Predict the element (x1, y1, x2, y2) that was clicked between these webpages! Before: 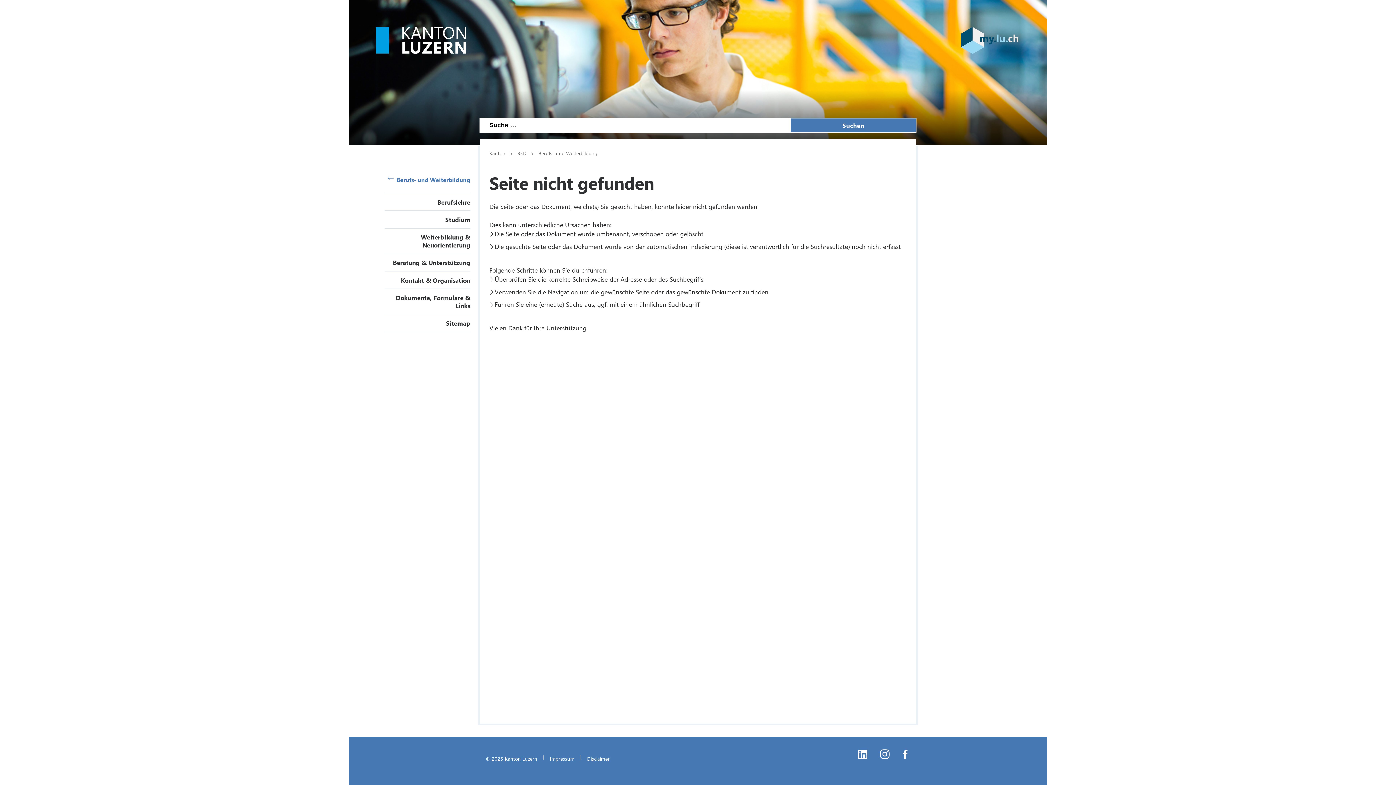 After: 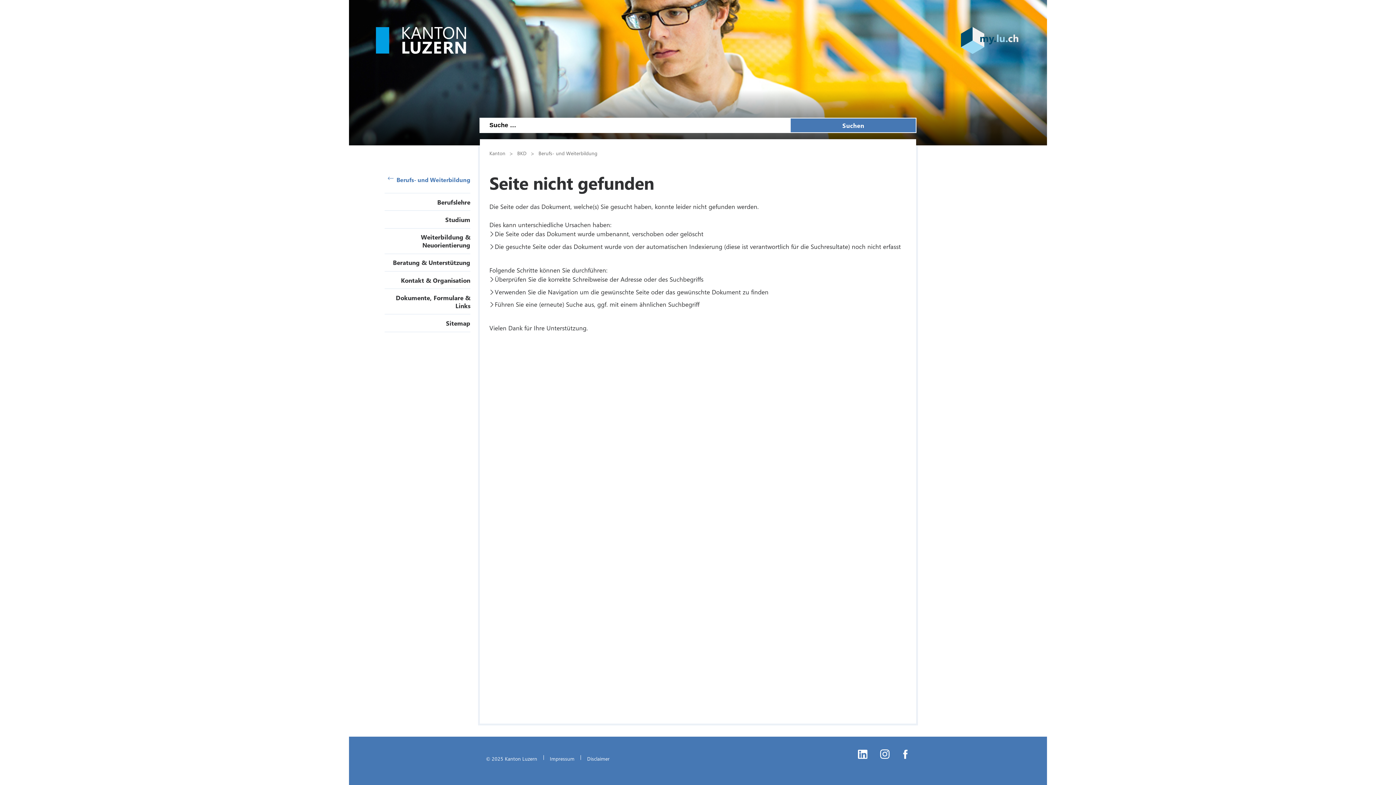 Action: bbox: (858, 750, 867, 759)